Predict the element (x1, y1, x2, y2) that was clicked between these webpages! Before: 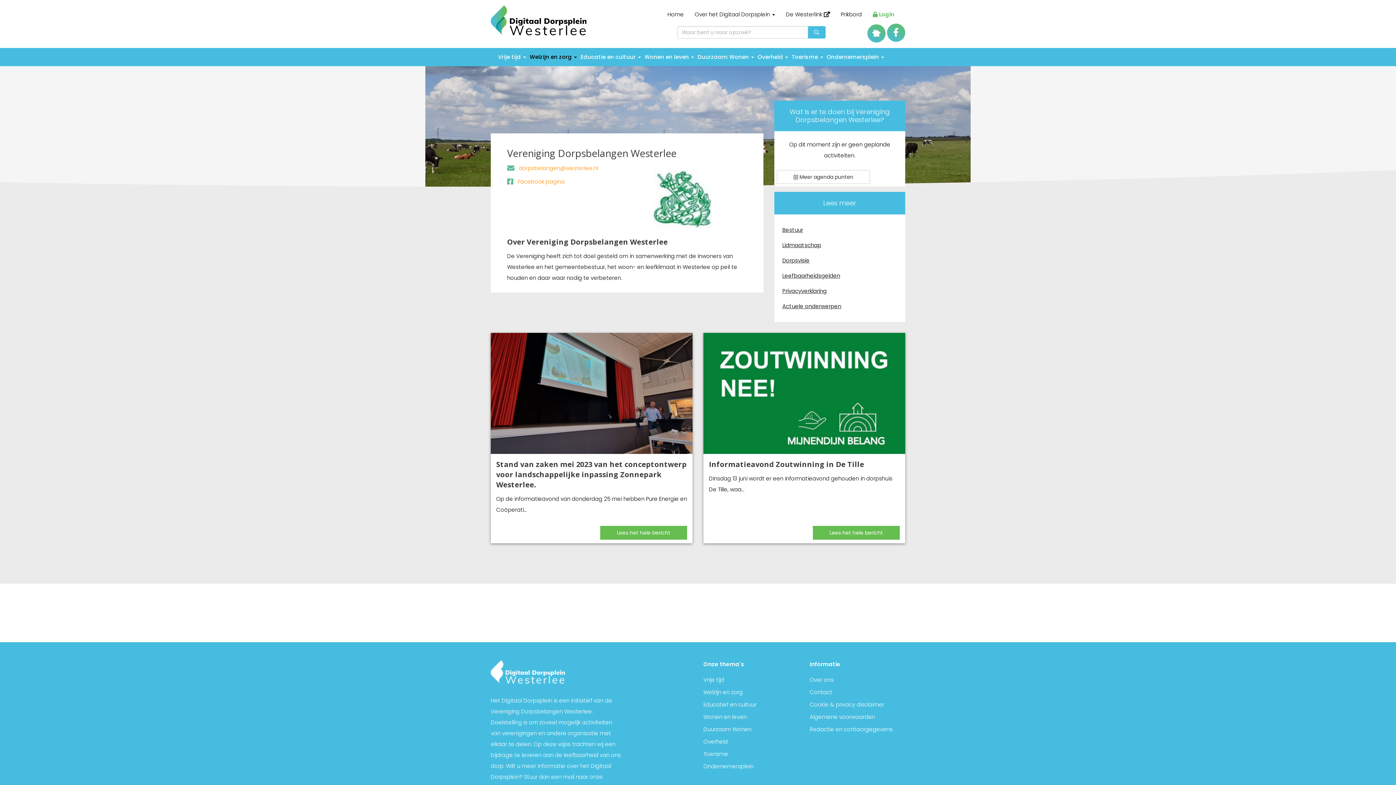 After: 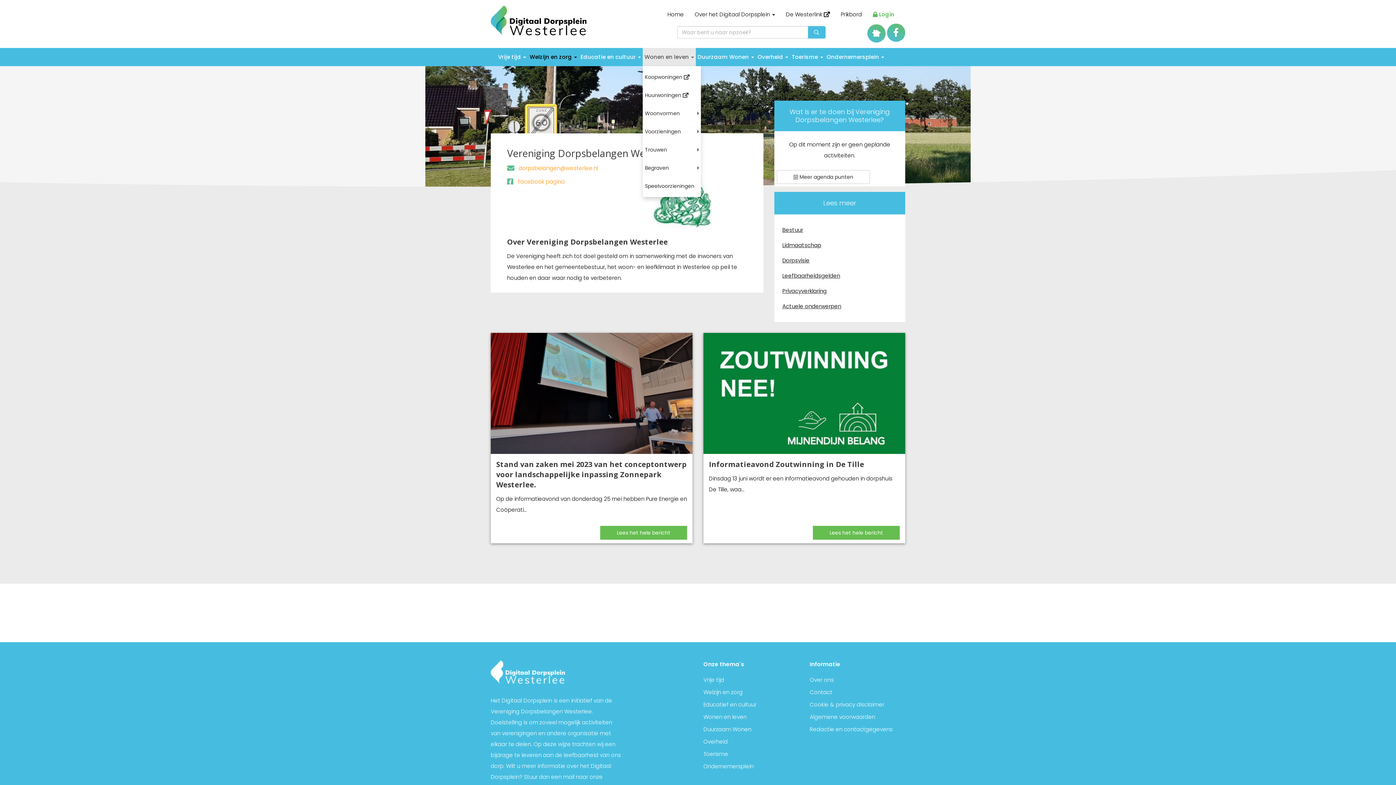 Action: bbox: (642, 48, 696, 66) label: Wonen en leven 